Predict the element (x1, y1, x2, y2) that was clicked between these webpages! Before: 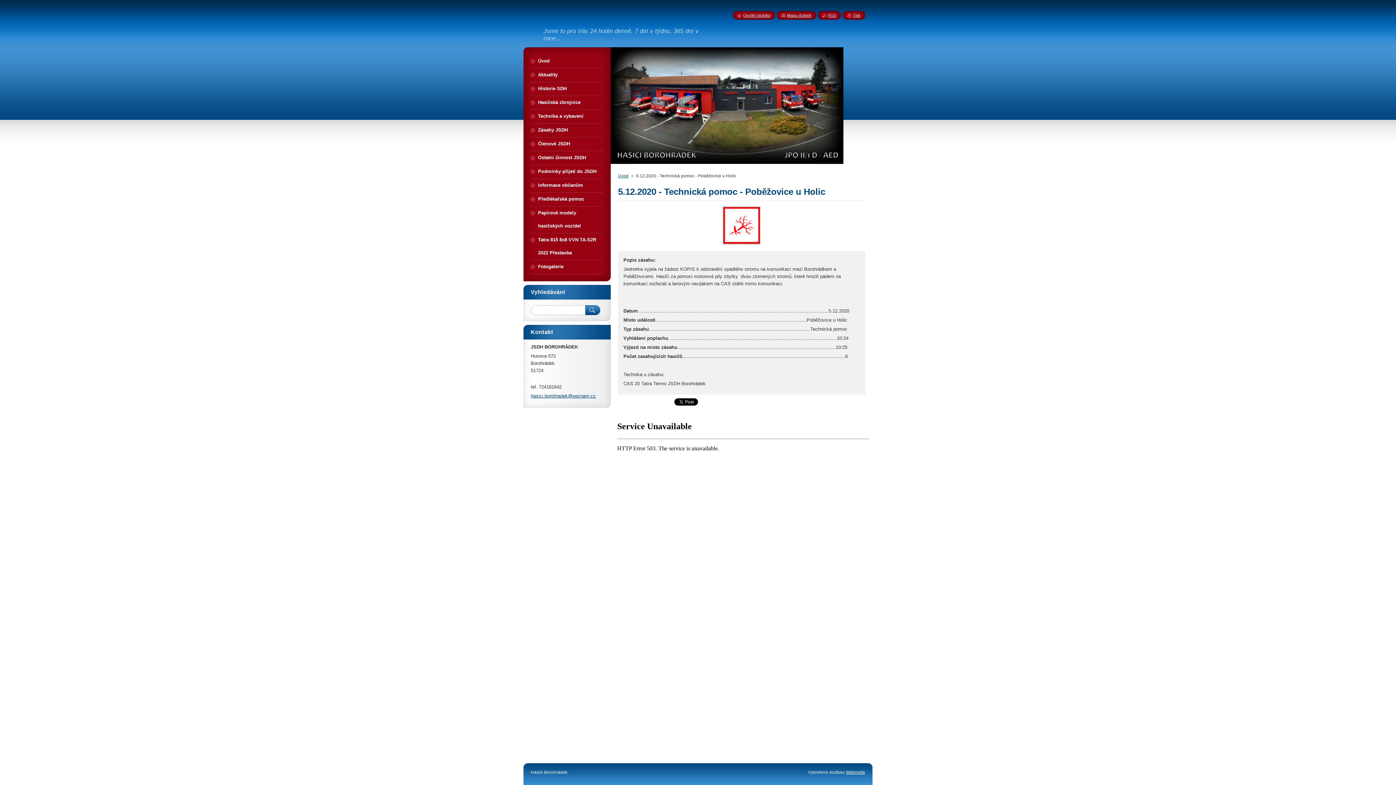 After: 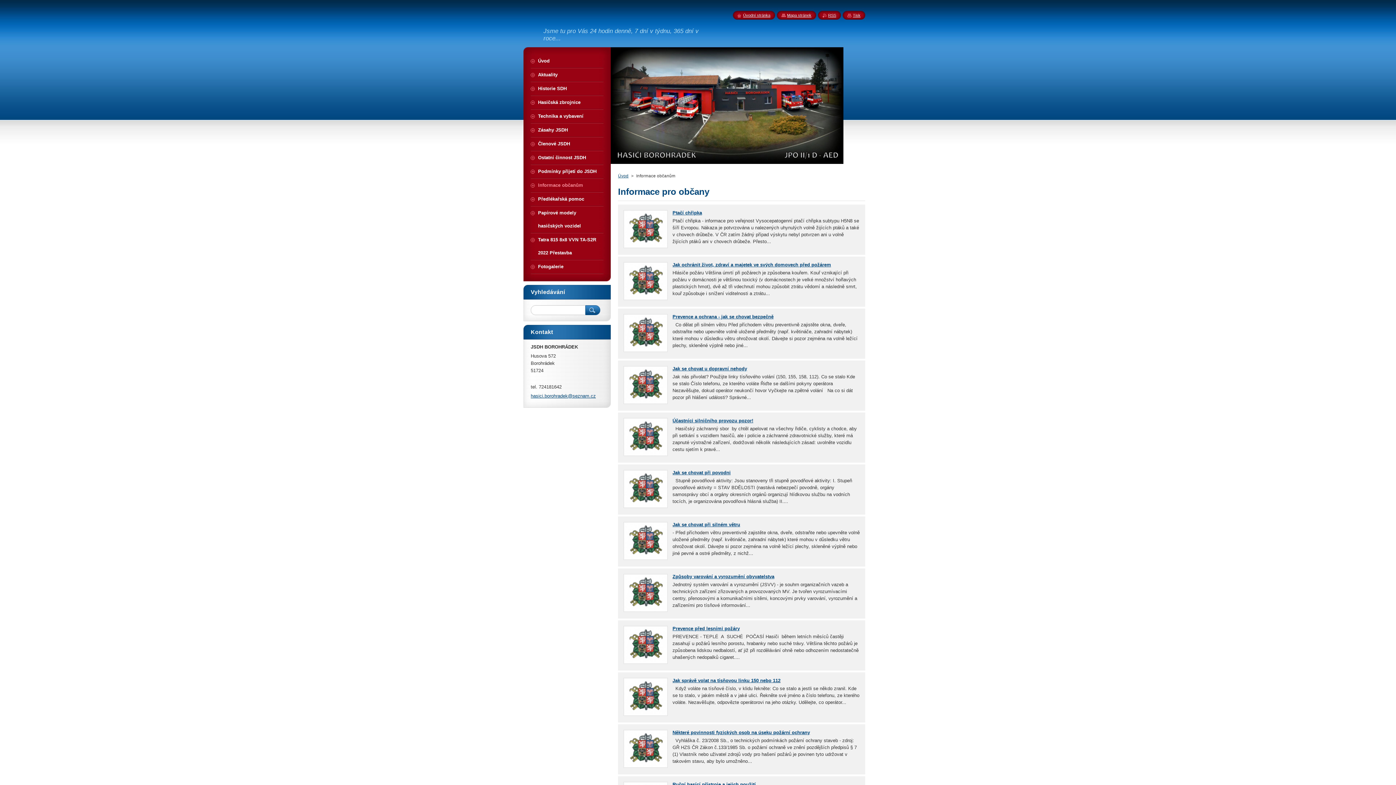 Action: bbox: (530, 178, 603, 192) label: Informace občanům